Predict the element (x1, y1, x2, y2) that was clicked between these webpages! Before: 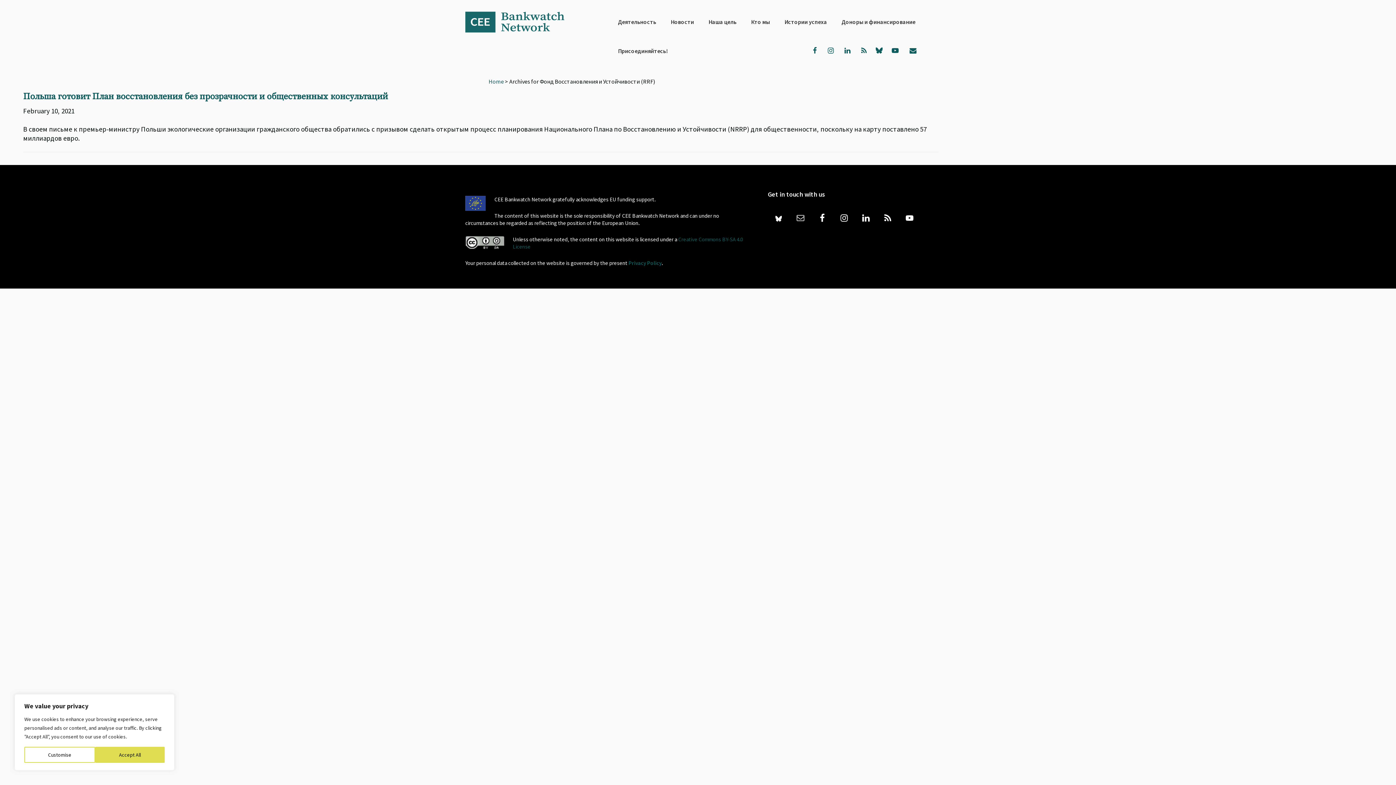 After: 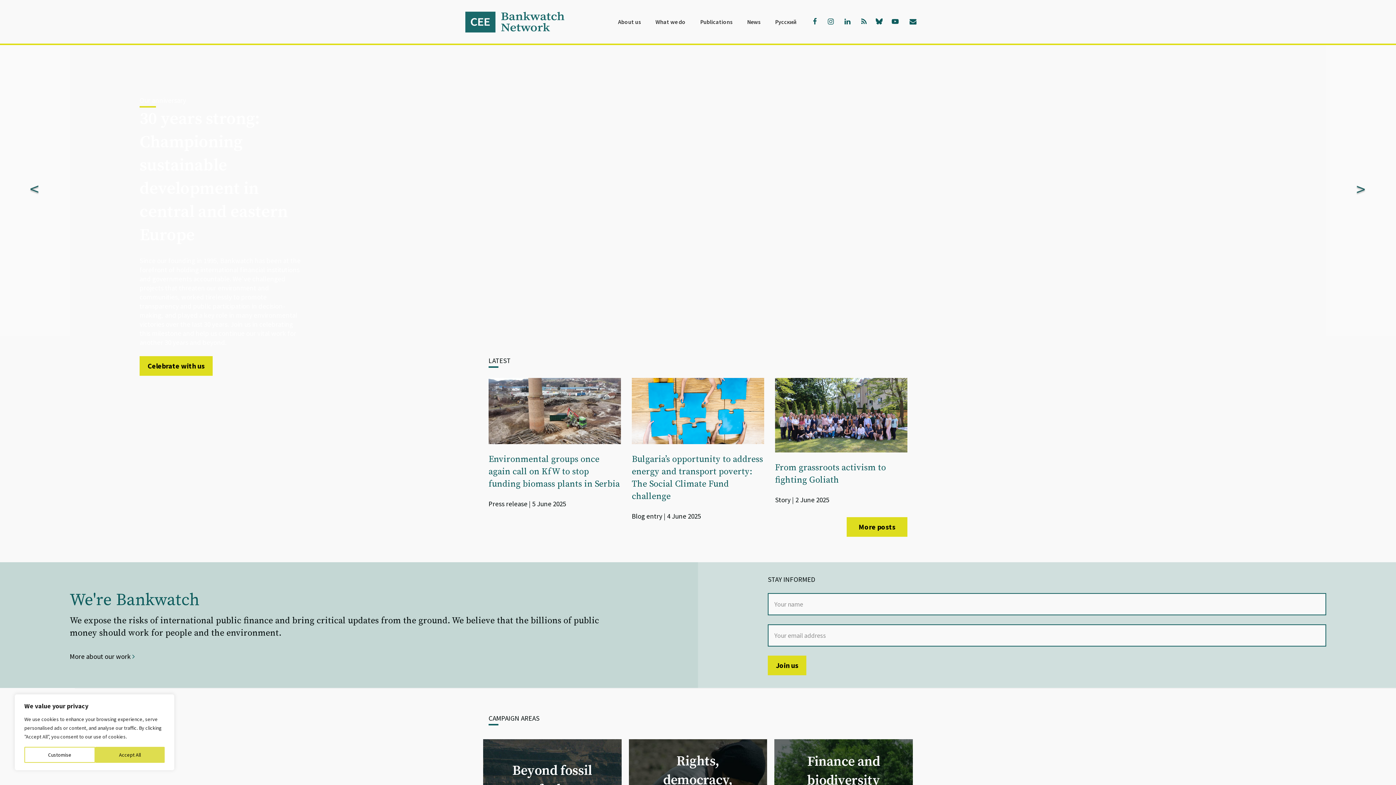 Action: bbox: (465, 7, 574, 36) label: Bankwatch